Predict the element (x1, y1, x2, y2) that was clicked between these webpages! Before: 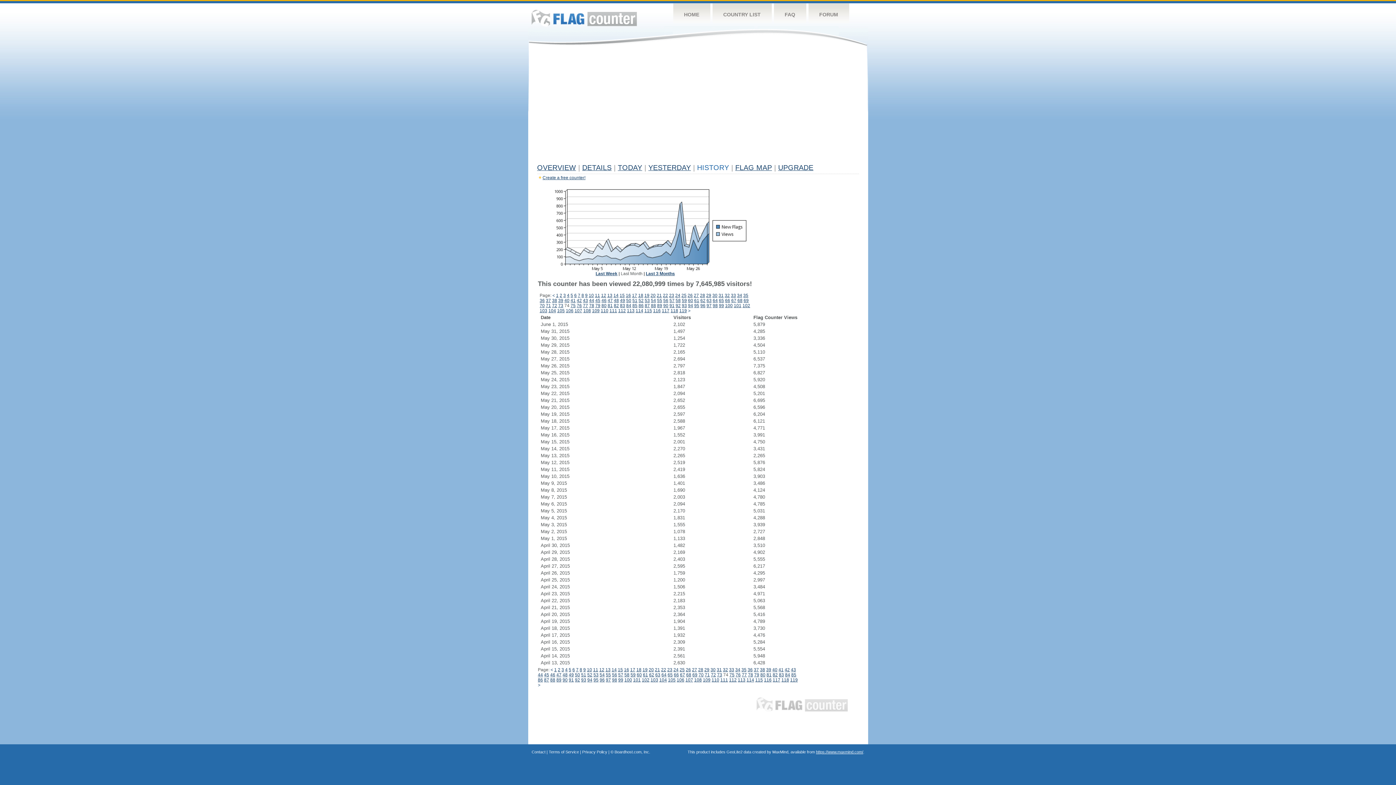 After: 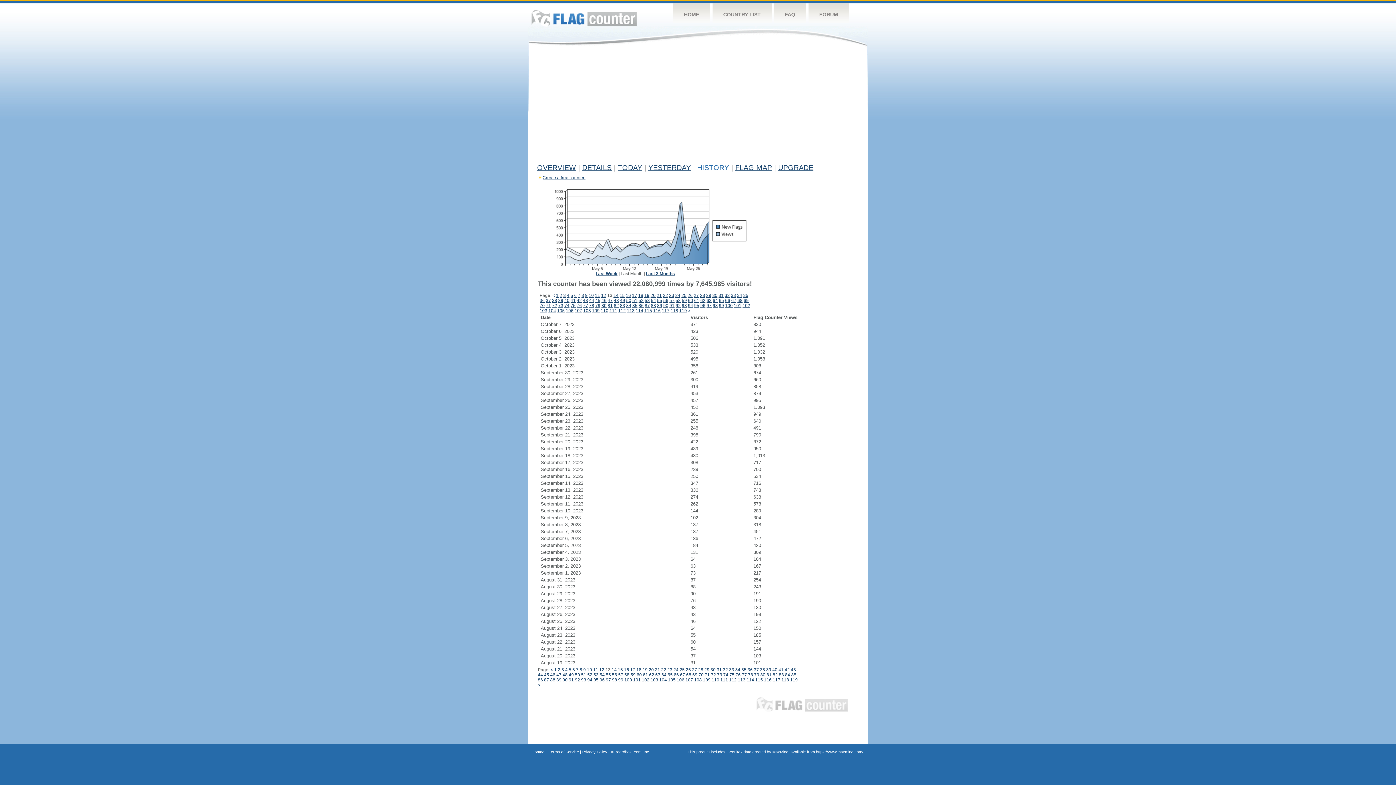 Action: label: 13 bbox: (607, 293, 612, 298)